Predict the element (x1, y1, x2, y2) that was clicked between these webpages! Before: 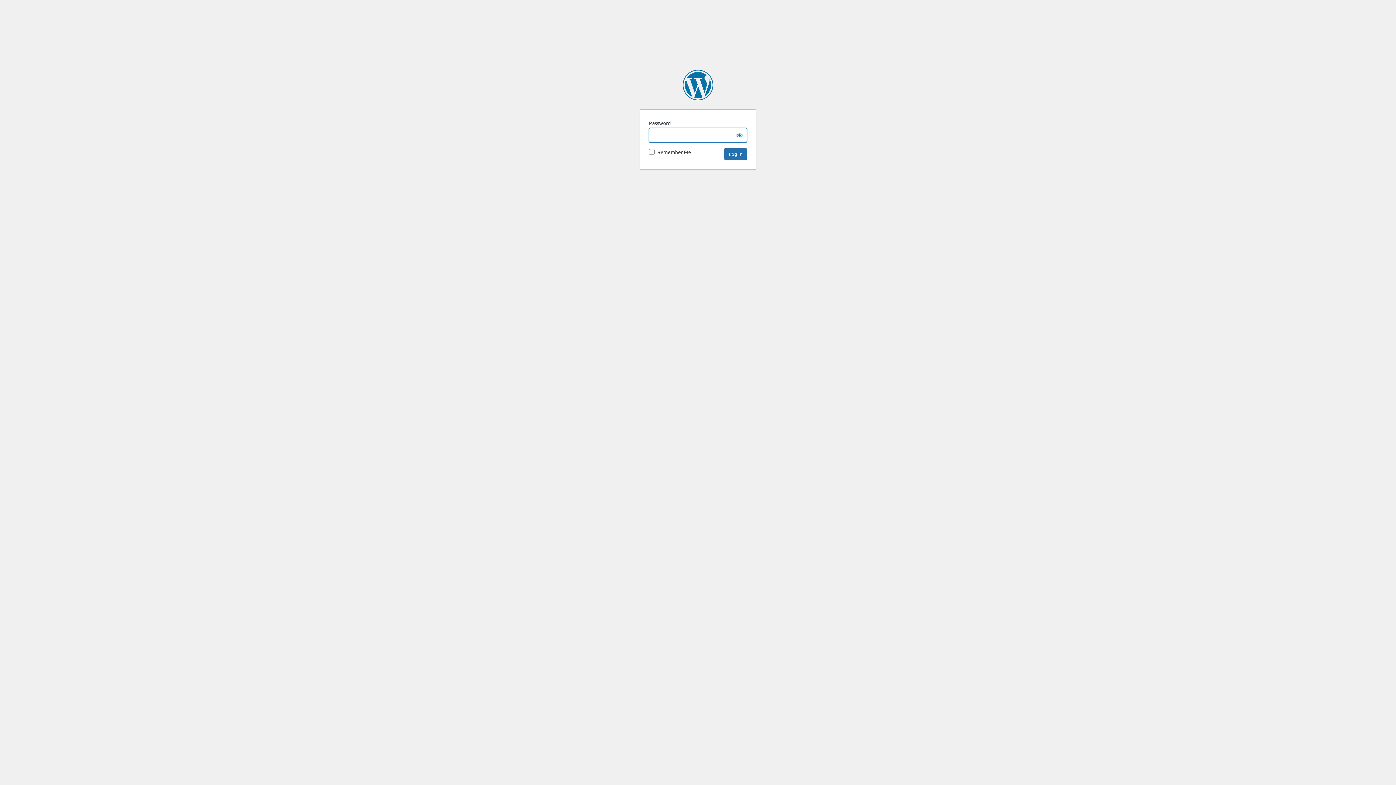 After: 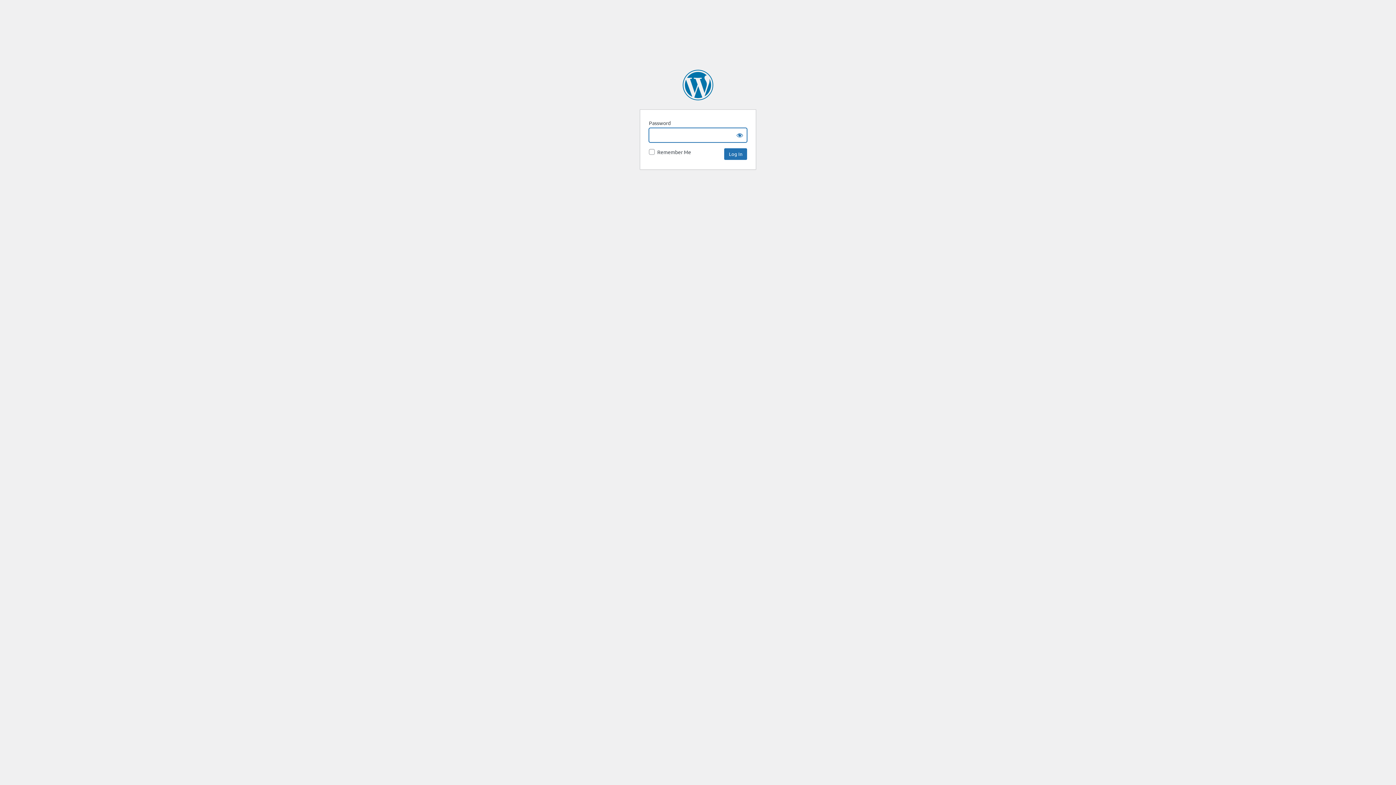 Action: bbox: (682, 69, 713, 100) label: DEV Corporate Knights